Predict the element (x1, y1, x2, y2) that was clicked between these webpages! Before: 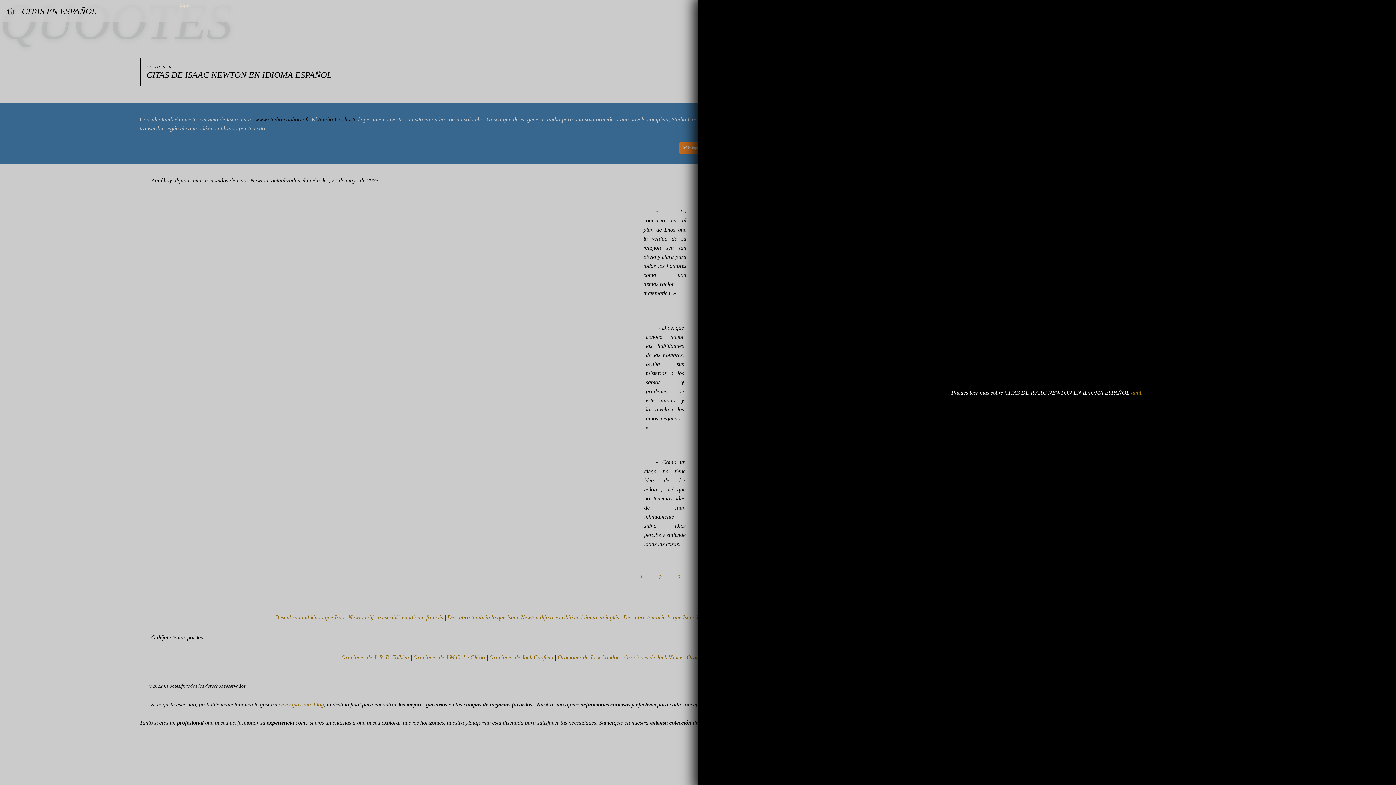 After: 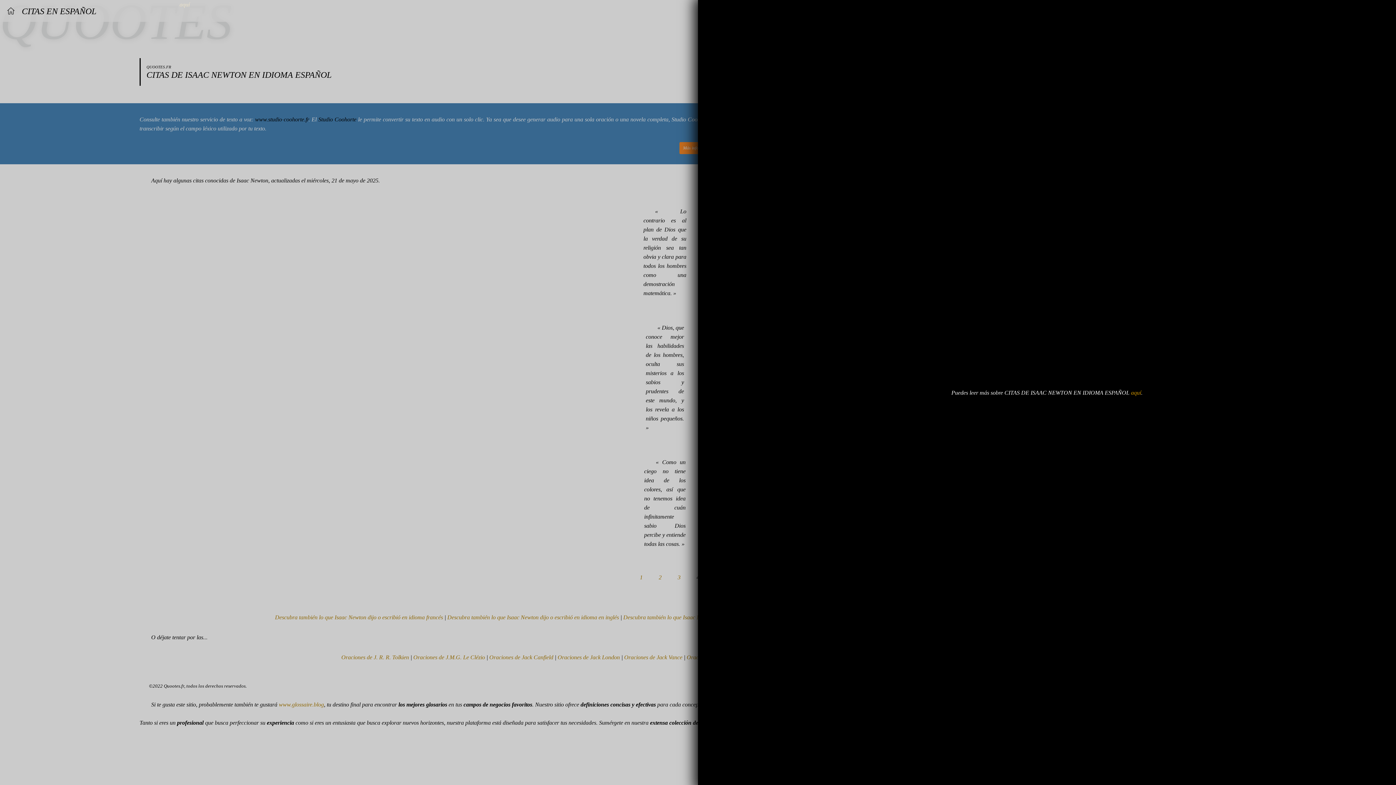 Action: bbox: (1131, 389, 1141, 395) label: aquí